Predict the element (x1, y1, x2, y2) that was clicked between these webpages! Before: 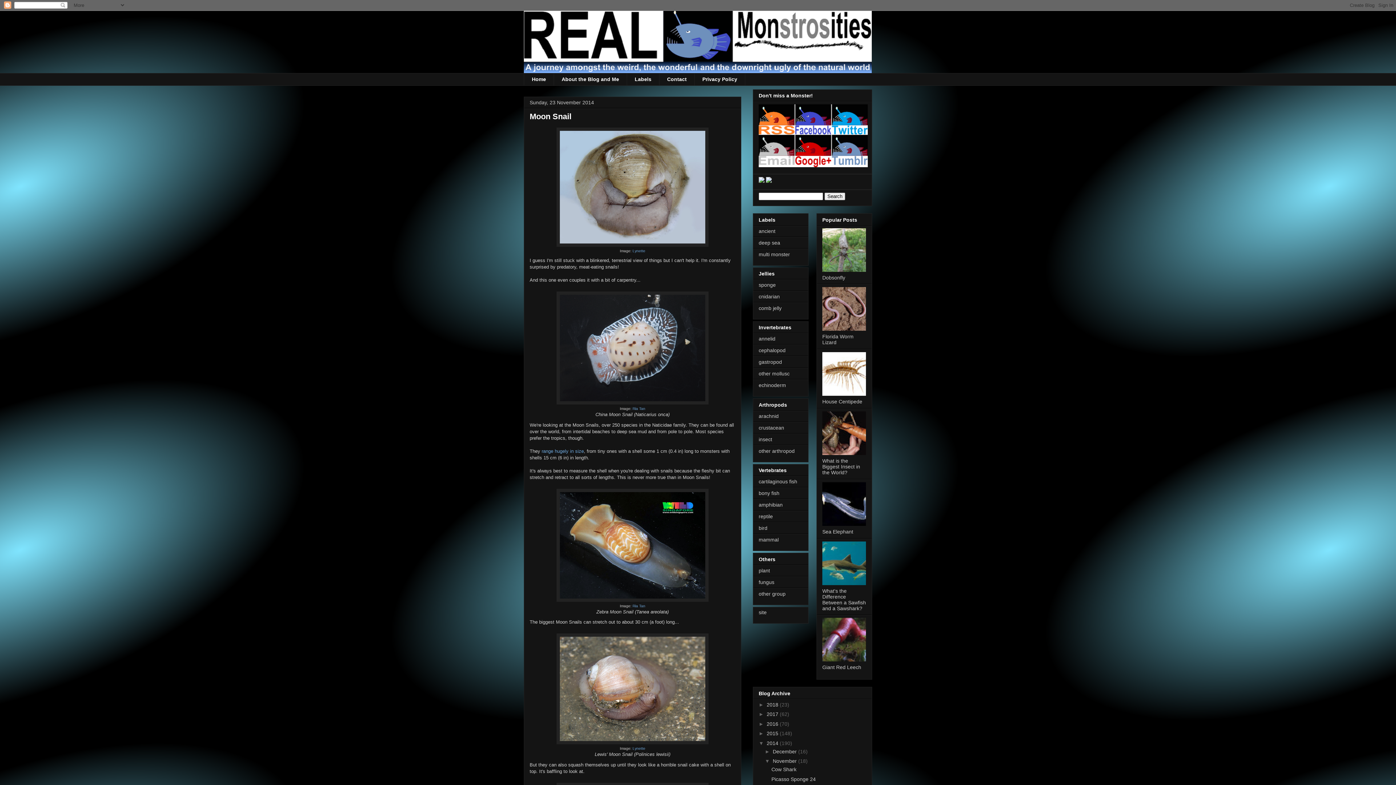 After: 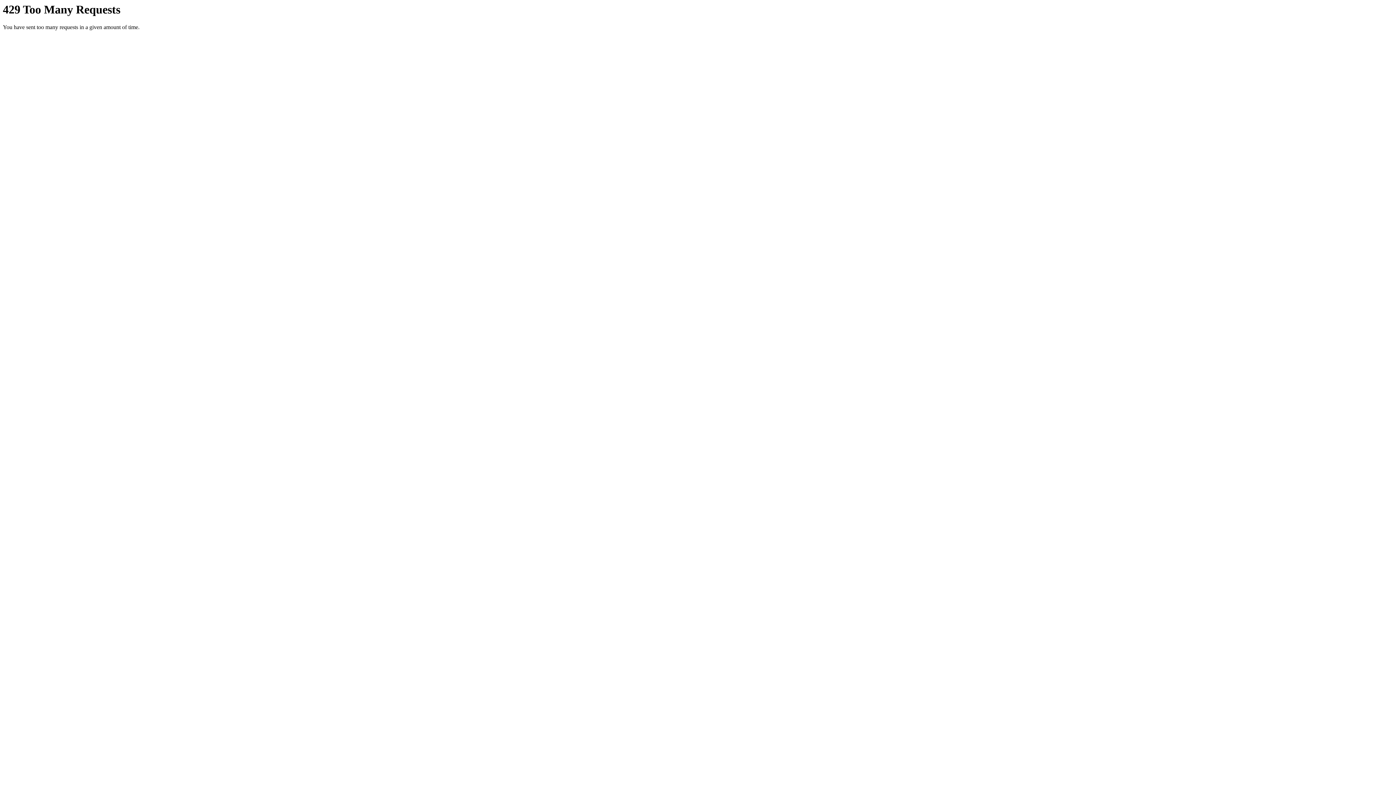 Action: bbox: (632, 407, 645, 411) label: Ria Tan